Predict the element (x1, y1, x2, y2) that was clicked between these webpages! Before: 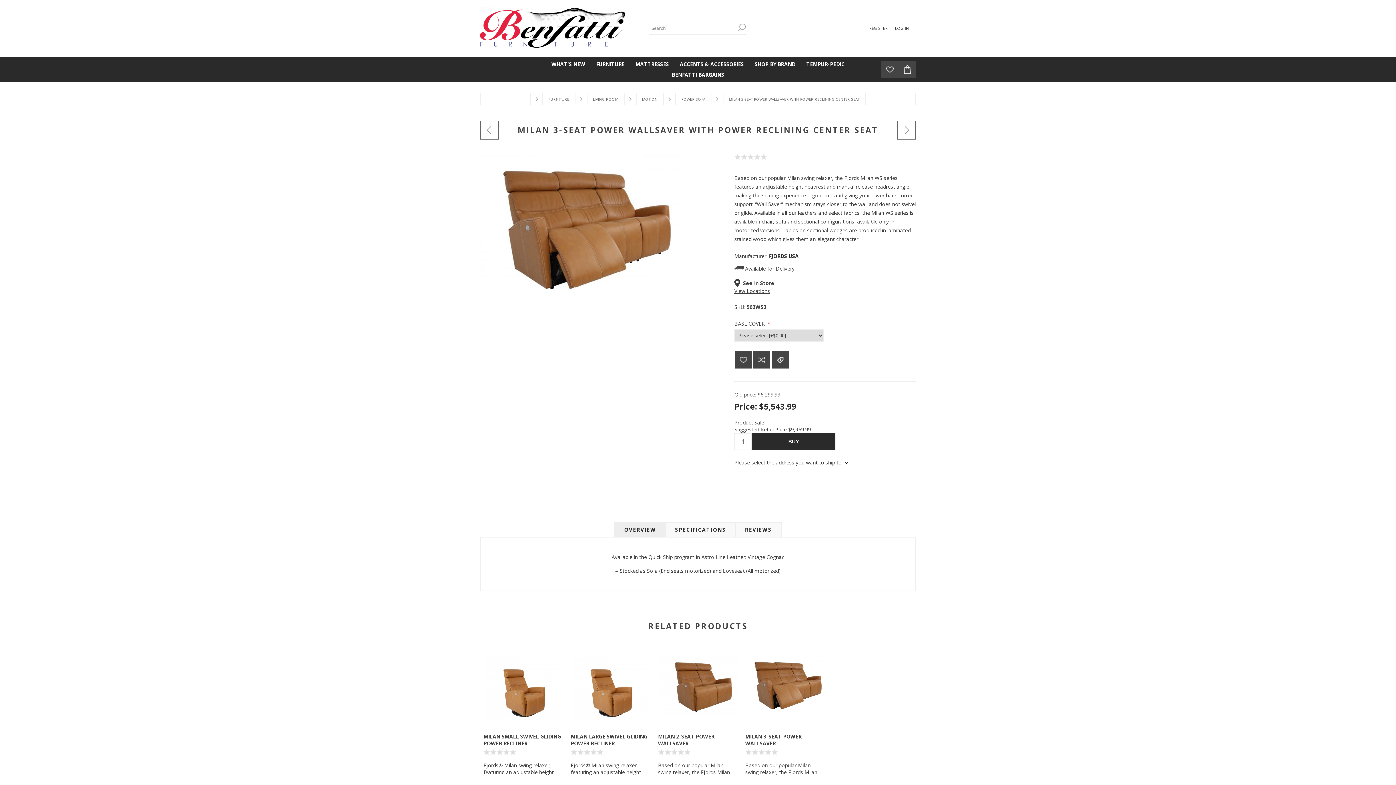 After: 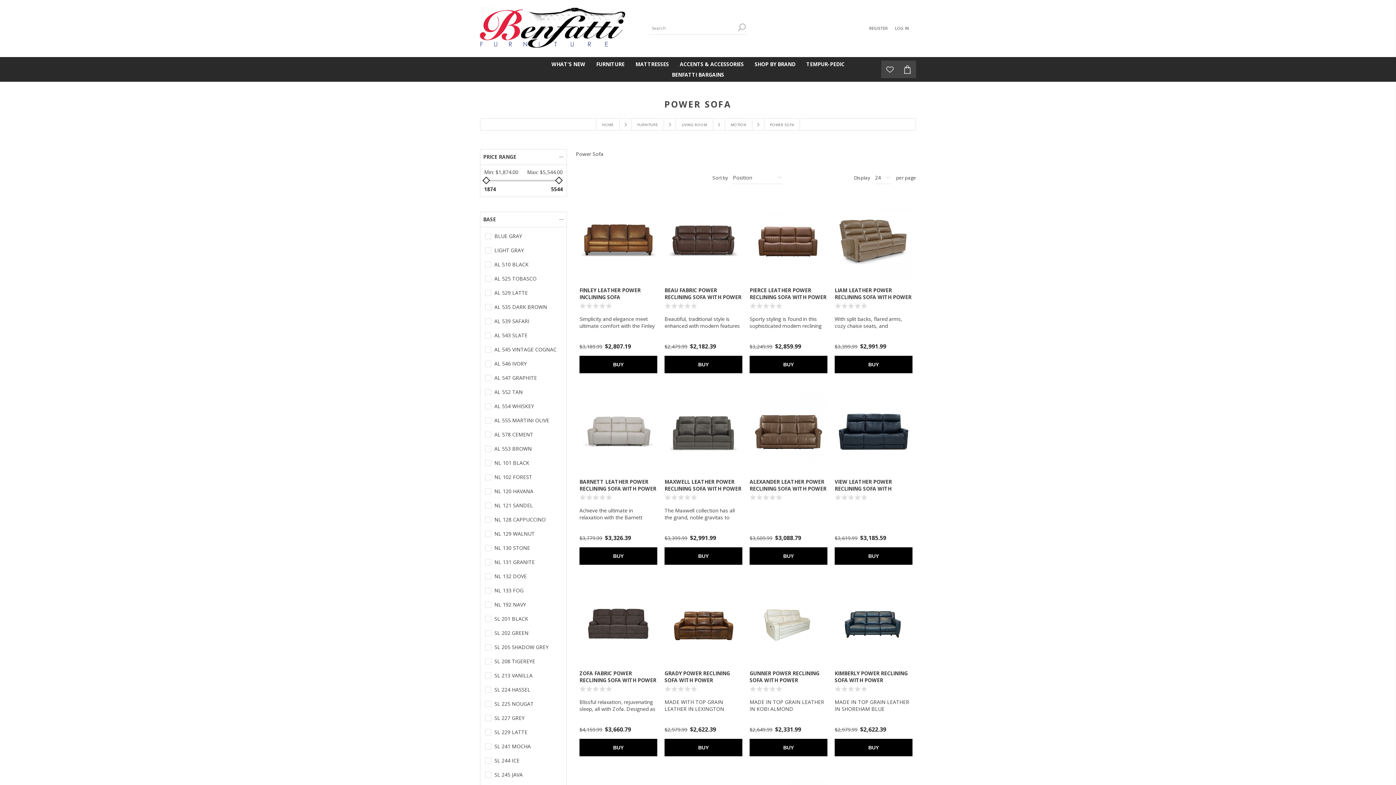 Action: bbox: (675, 92, 711, 105) label: POWER SOFA